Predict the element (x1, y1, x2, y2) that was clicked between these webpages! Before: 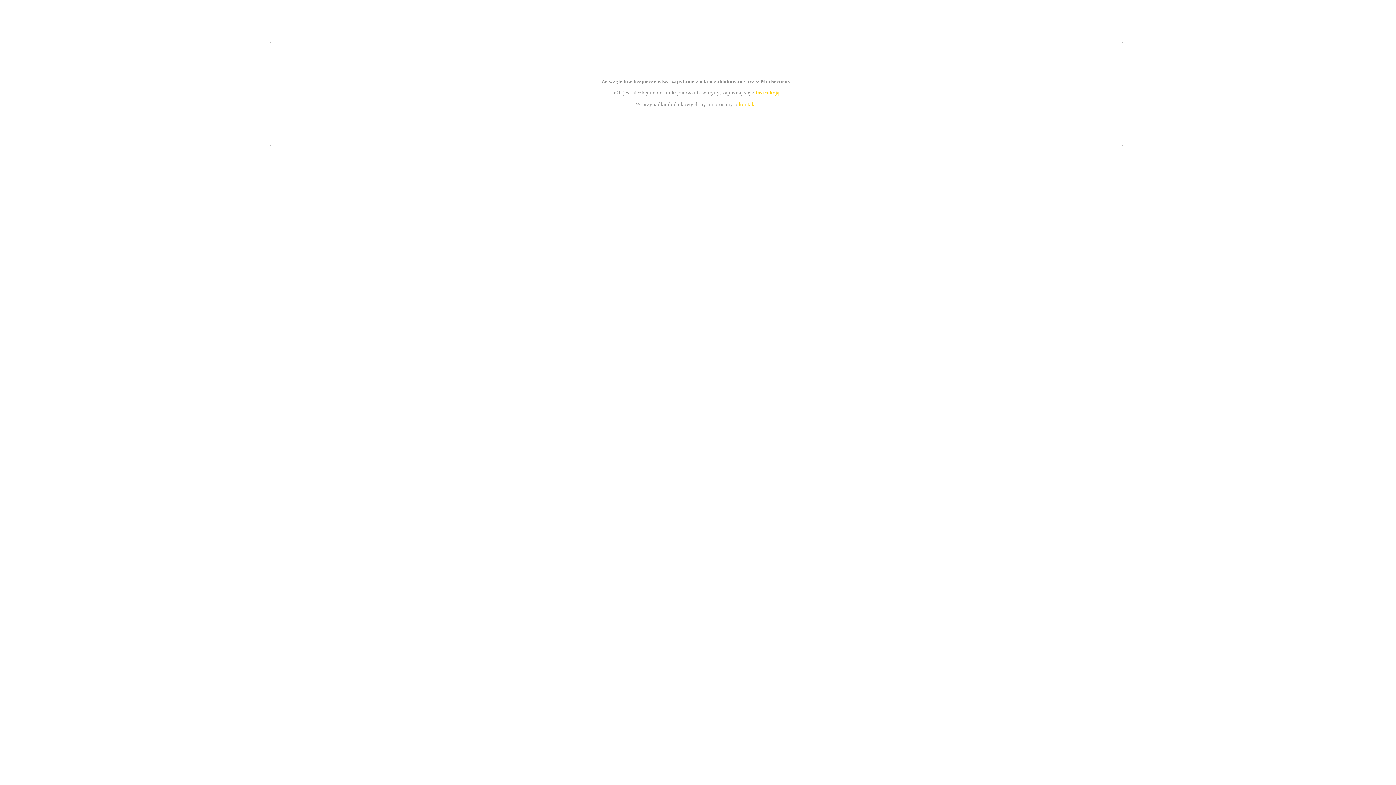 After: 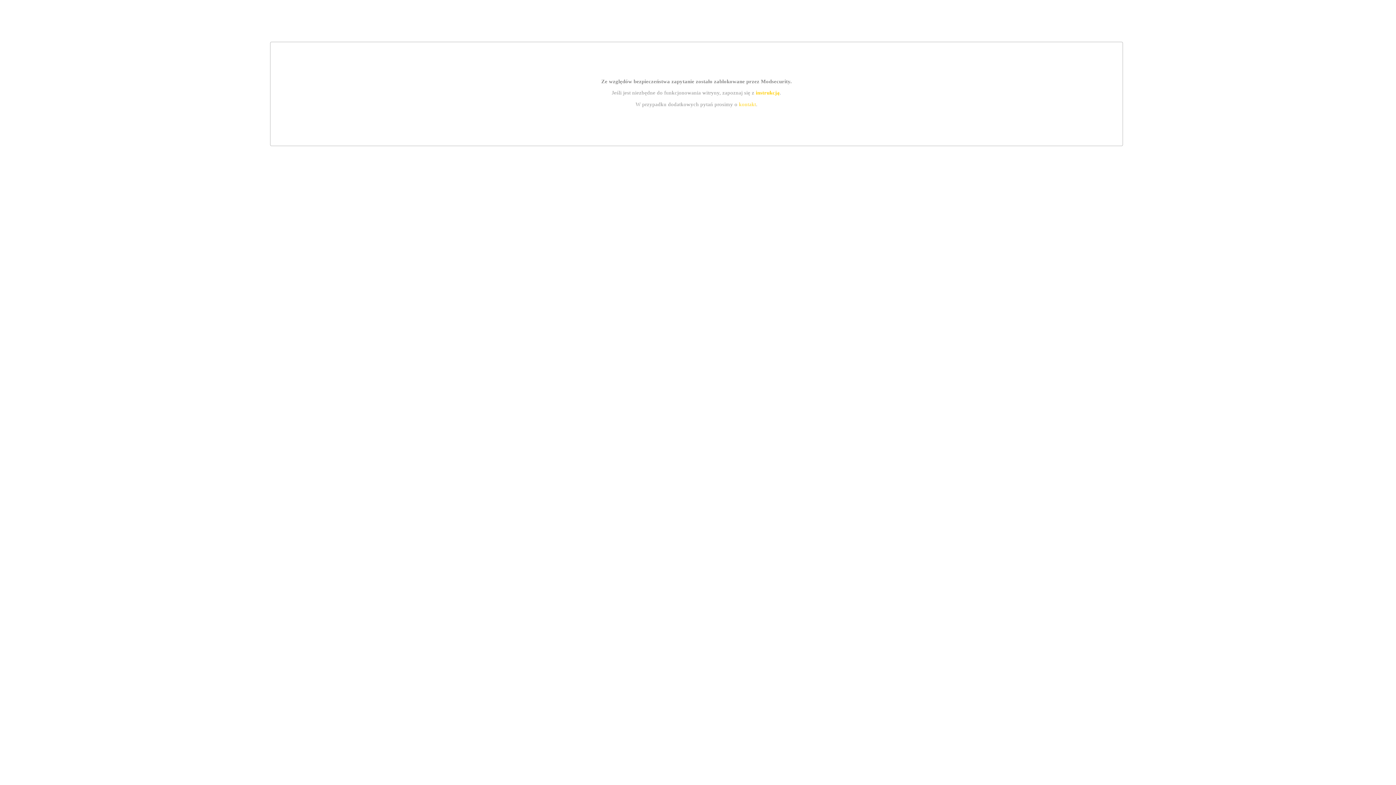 Action: bbox: (739, 101, 756, 107) label: kontakt